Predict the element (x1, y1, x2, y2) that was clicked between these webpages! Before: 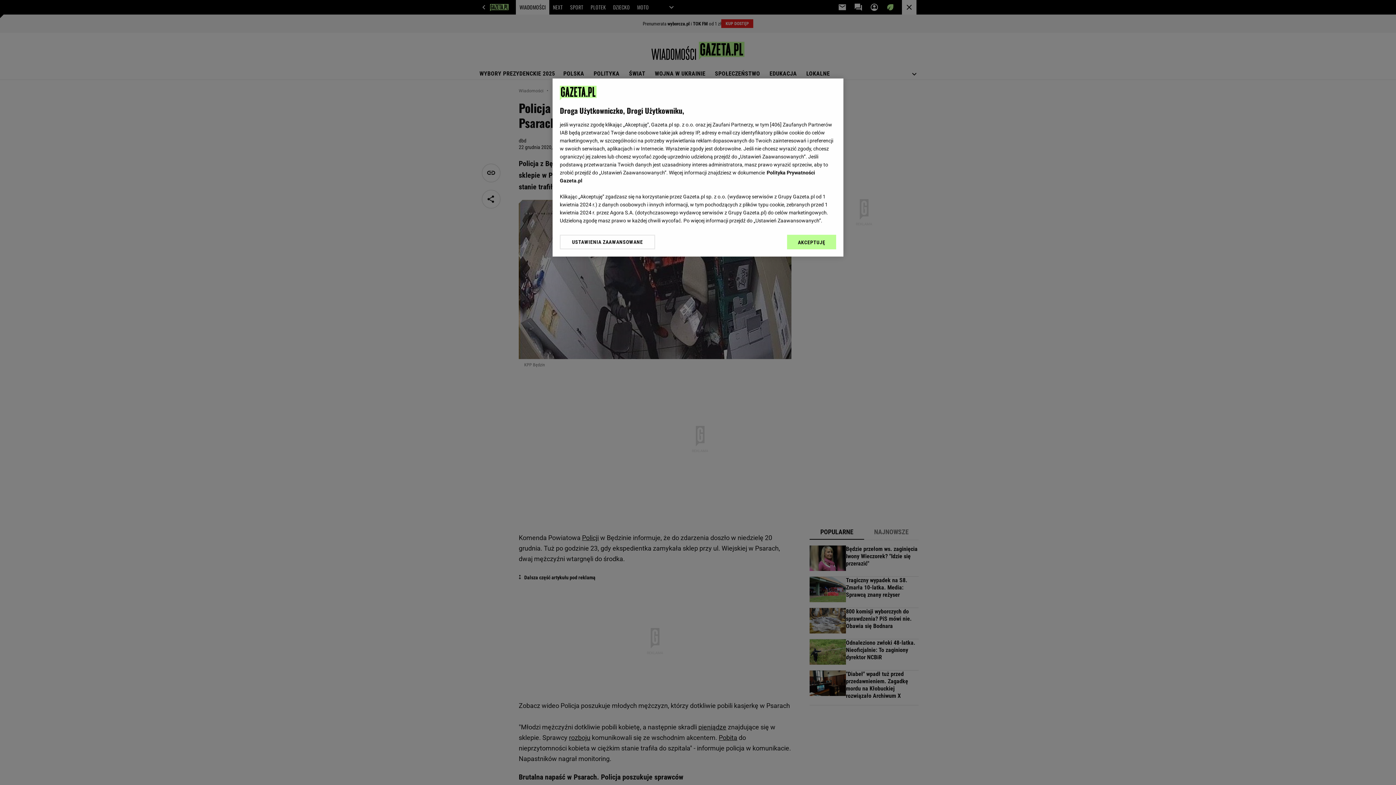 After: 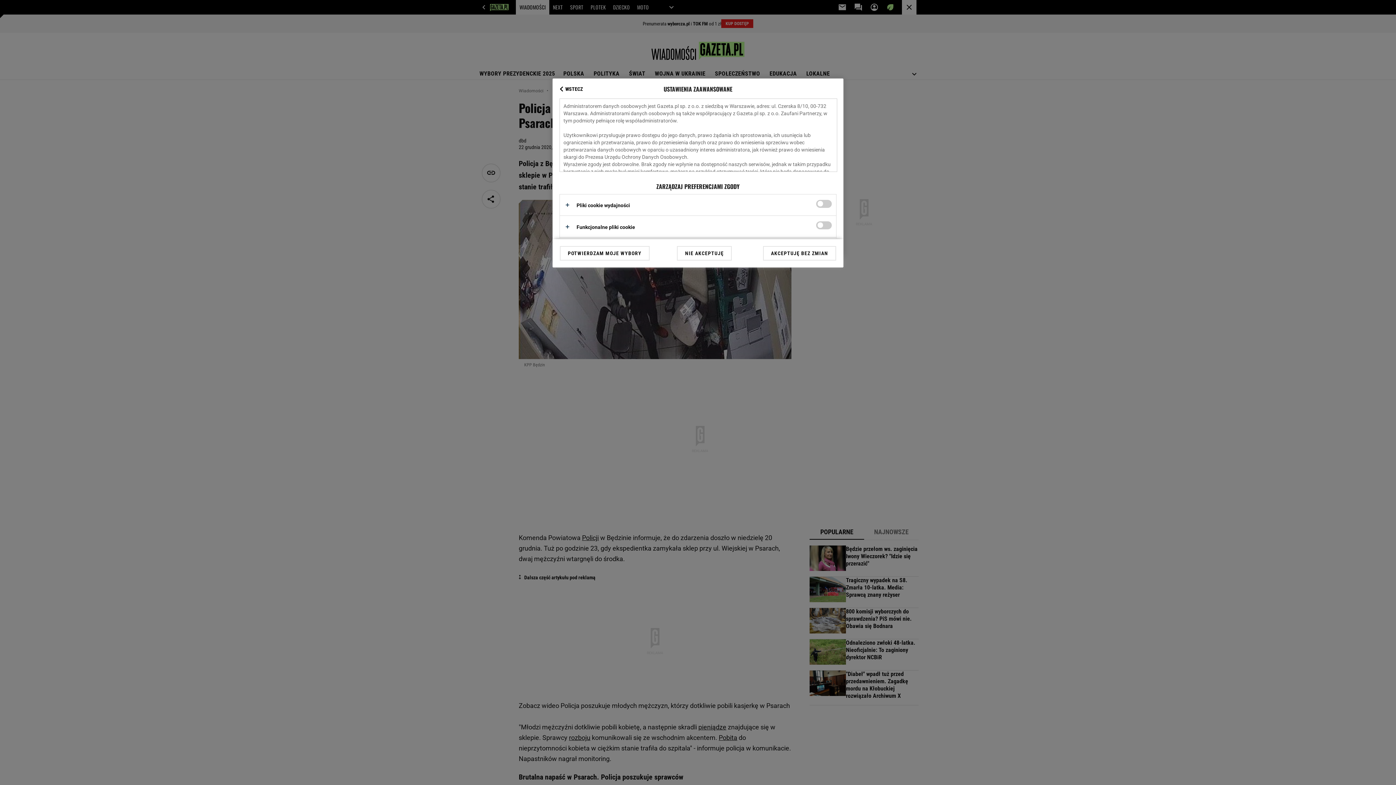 Action: label: USTAWIENIA ZAAWANSOWANE bbox: (560, 234, 655, 249)